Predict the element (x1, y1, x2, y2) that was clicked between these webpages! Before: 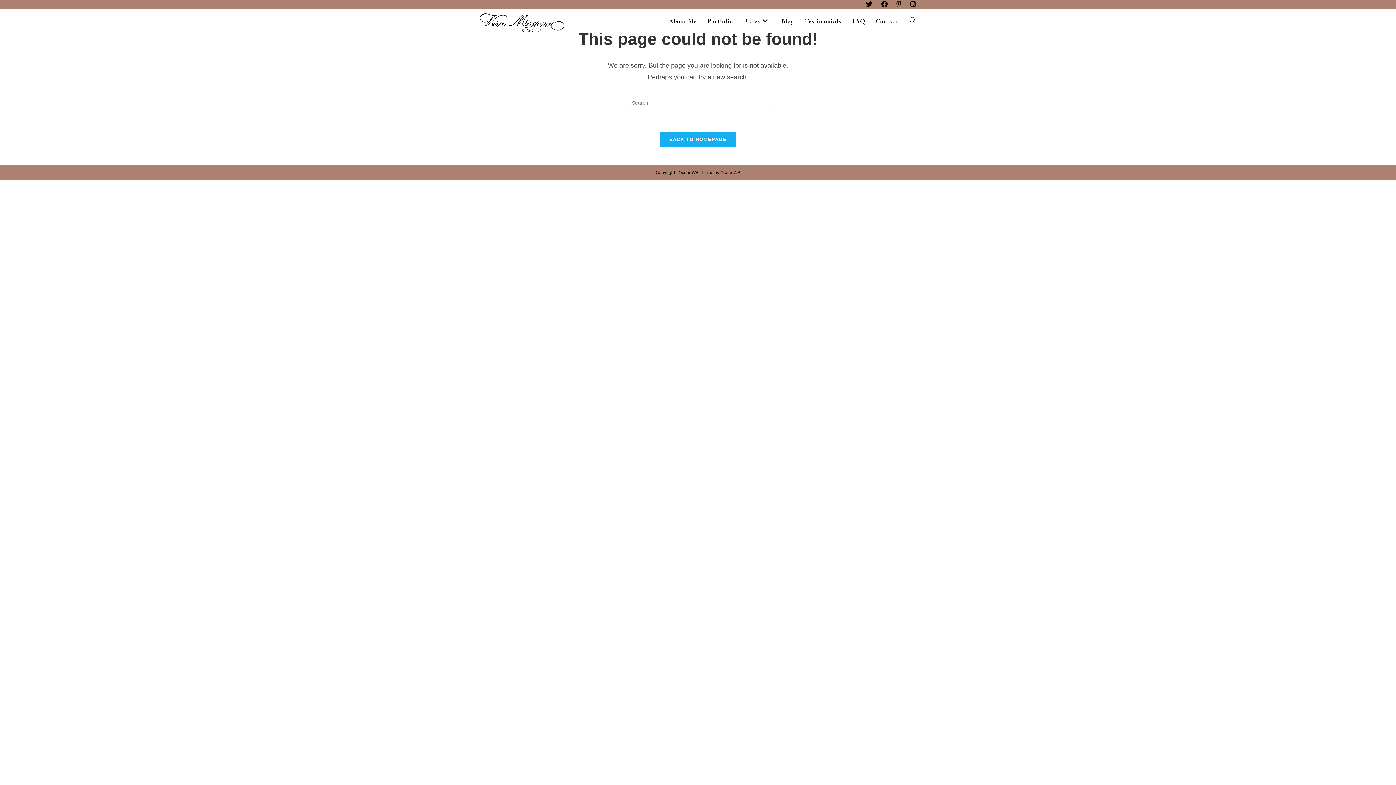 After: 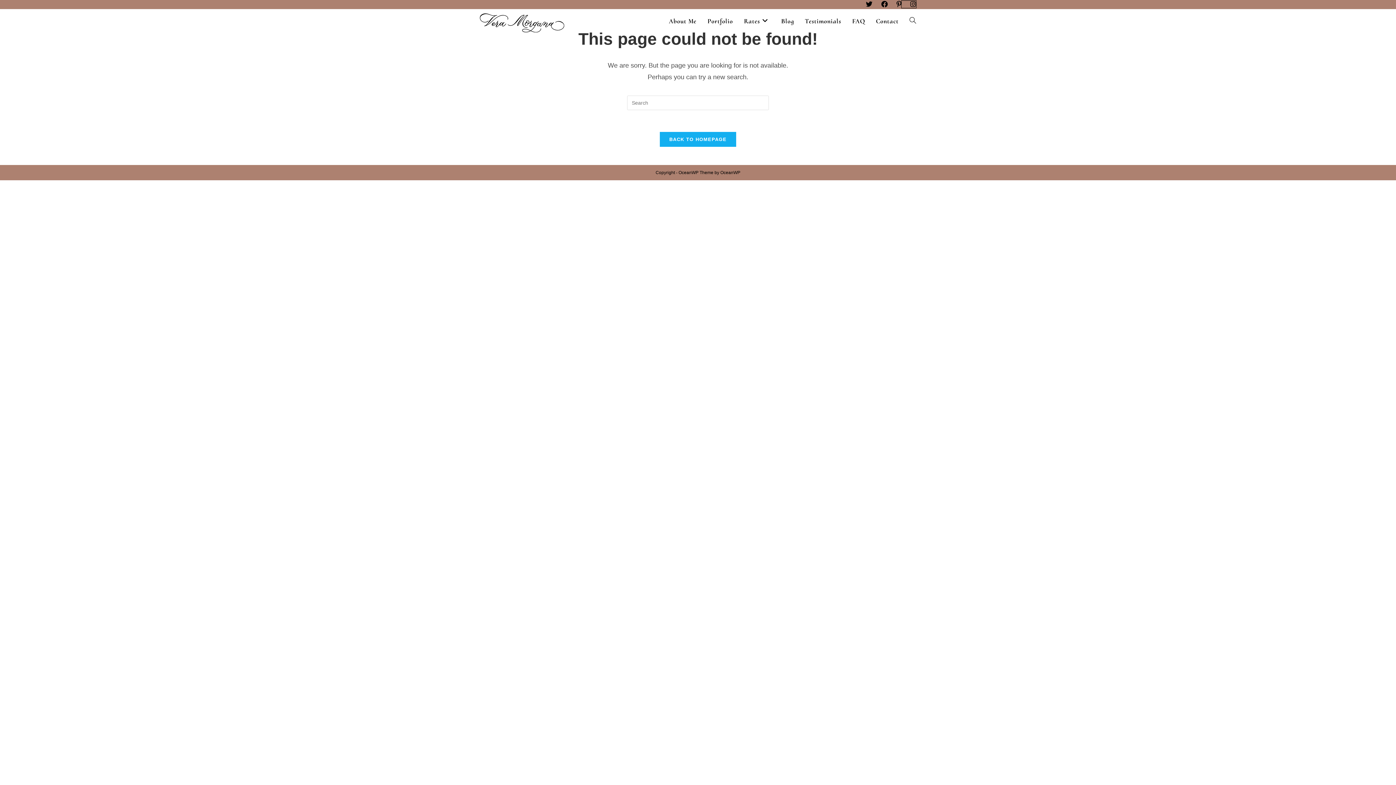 Action: label: Instagram (opens in a new tab) bbox: (901, 0, 916, 8)